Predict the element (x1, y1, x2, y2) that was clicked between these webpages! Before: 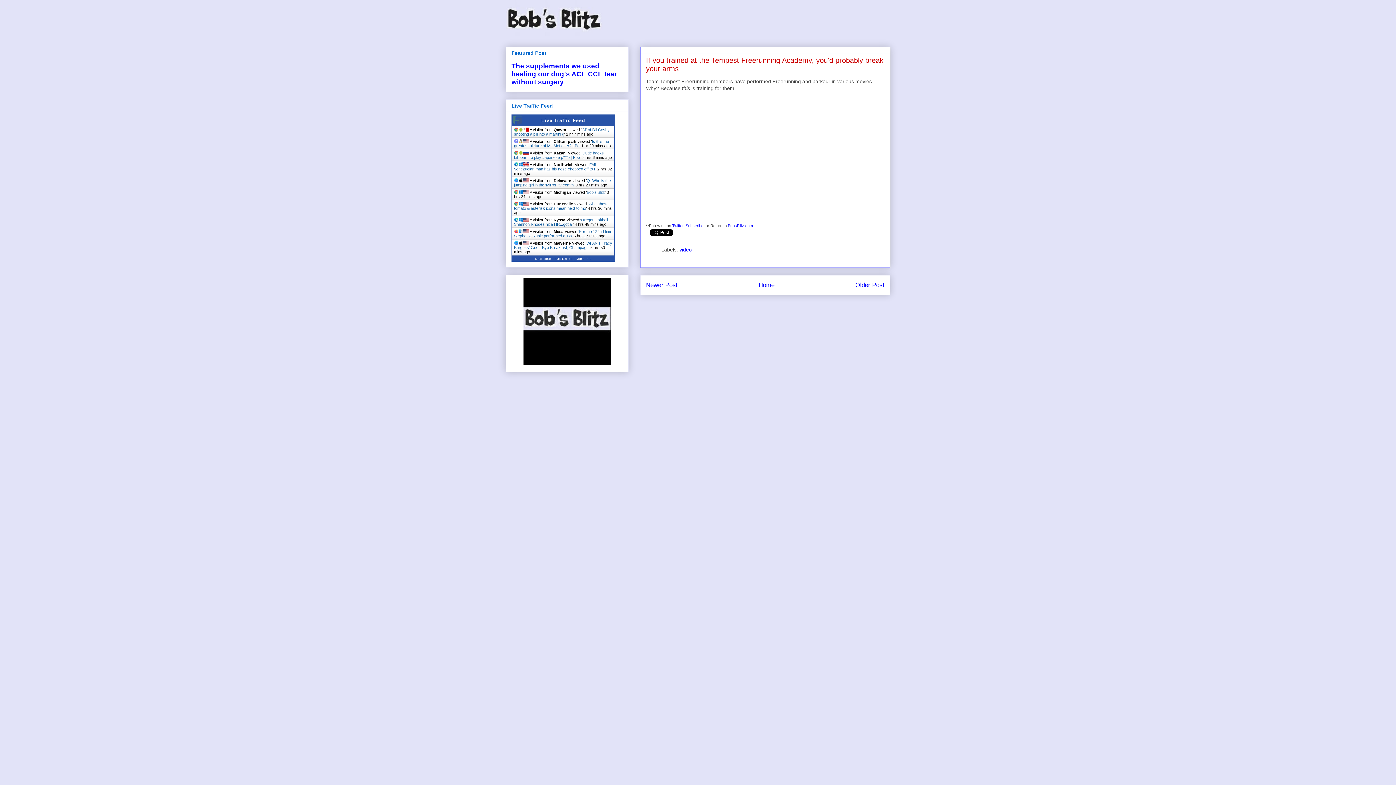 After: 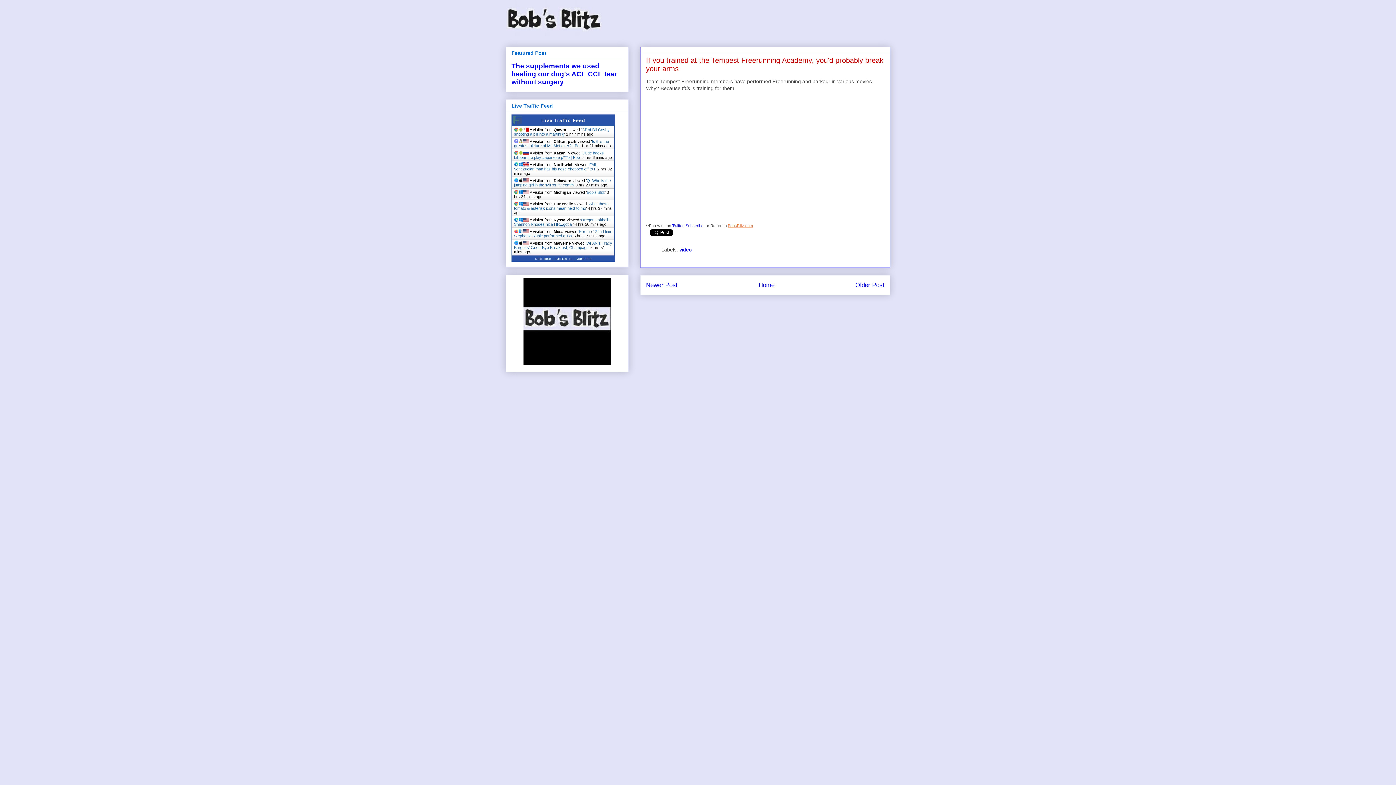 Action: bbox: (728, 223, 753, 228) label: BobsBlitz.com